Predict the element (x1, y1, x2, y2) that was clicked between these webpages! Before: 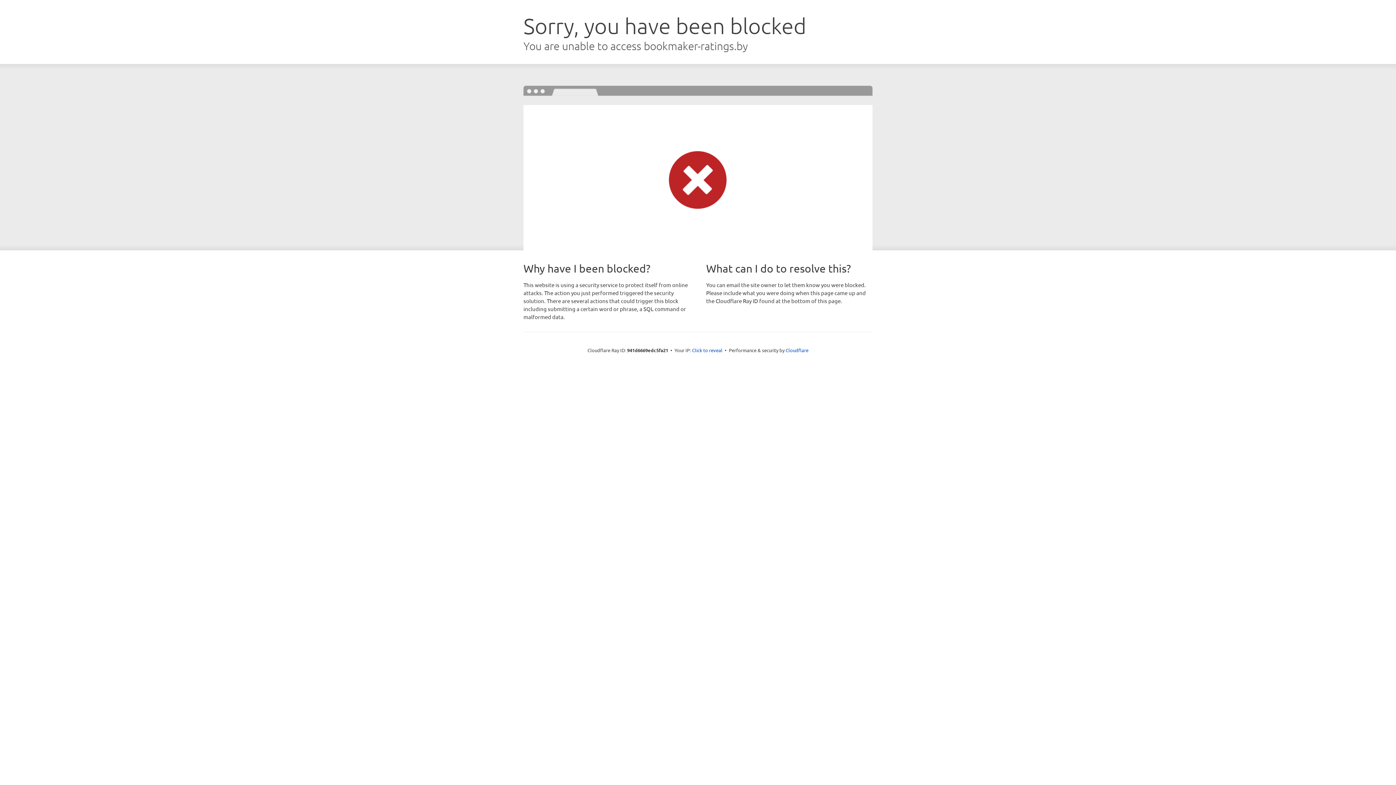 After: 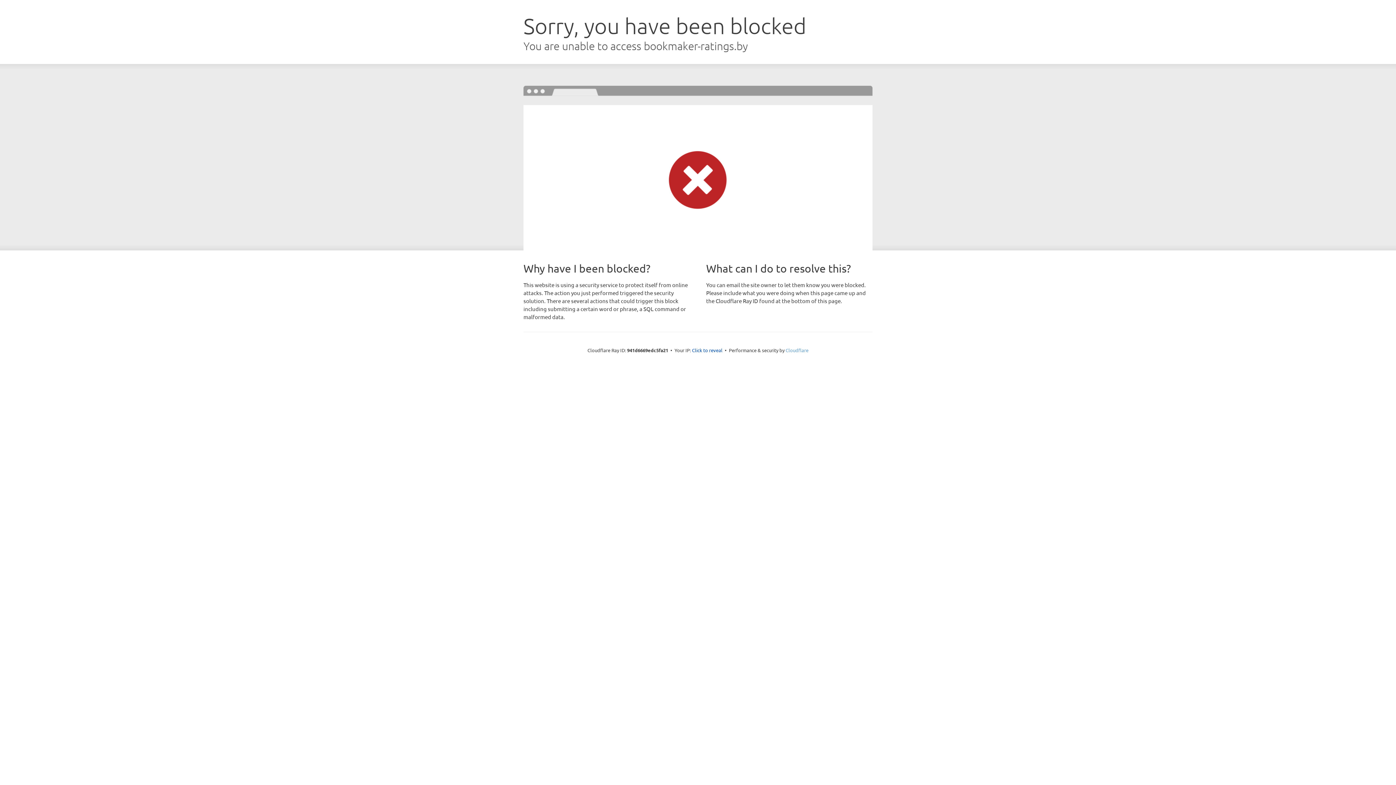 Action: bbox: (785, 347, 808, 353) label: Cloudflare